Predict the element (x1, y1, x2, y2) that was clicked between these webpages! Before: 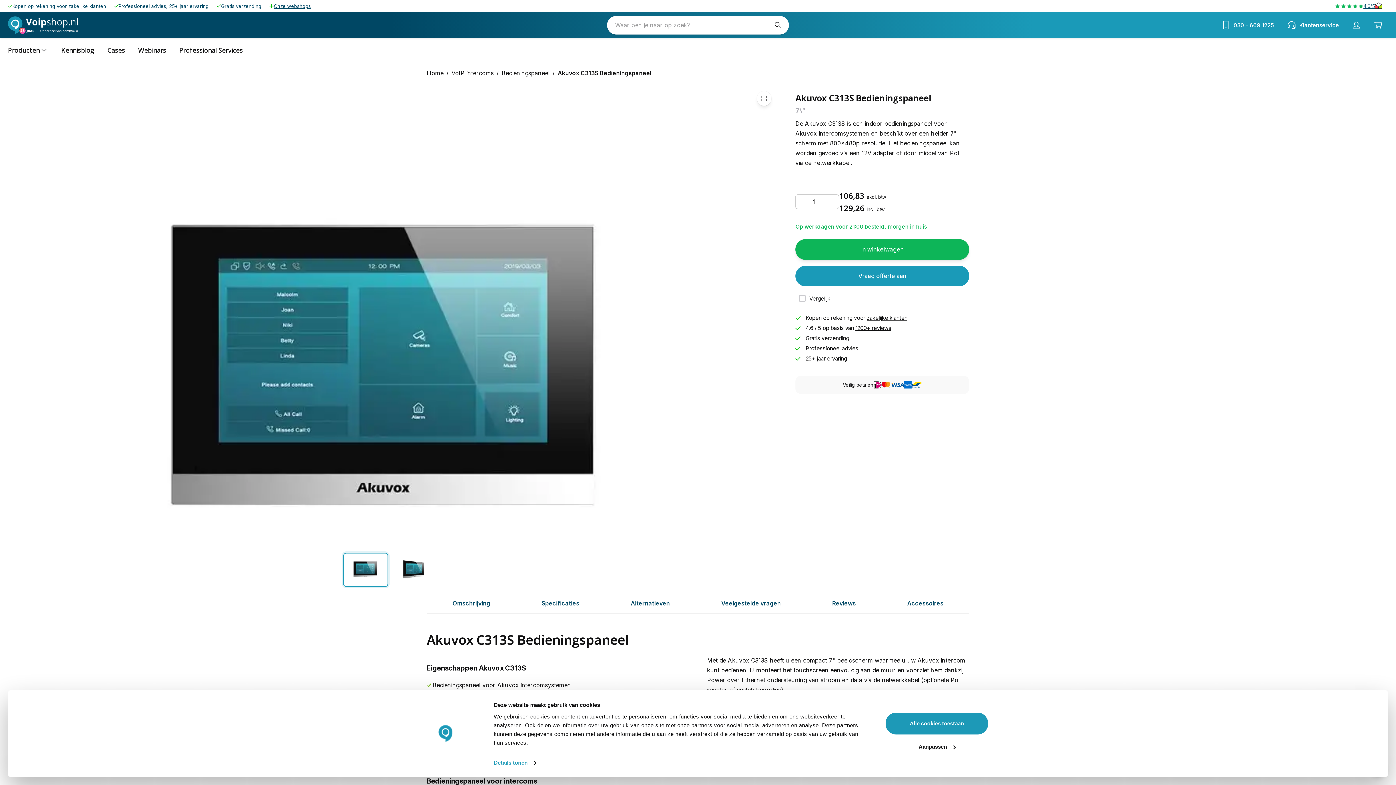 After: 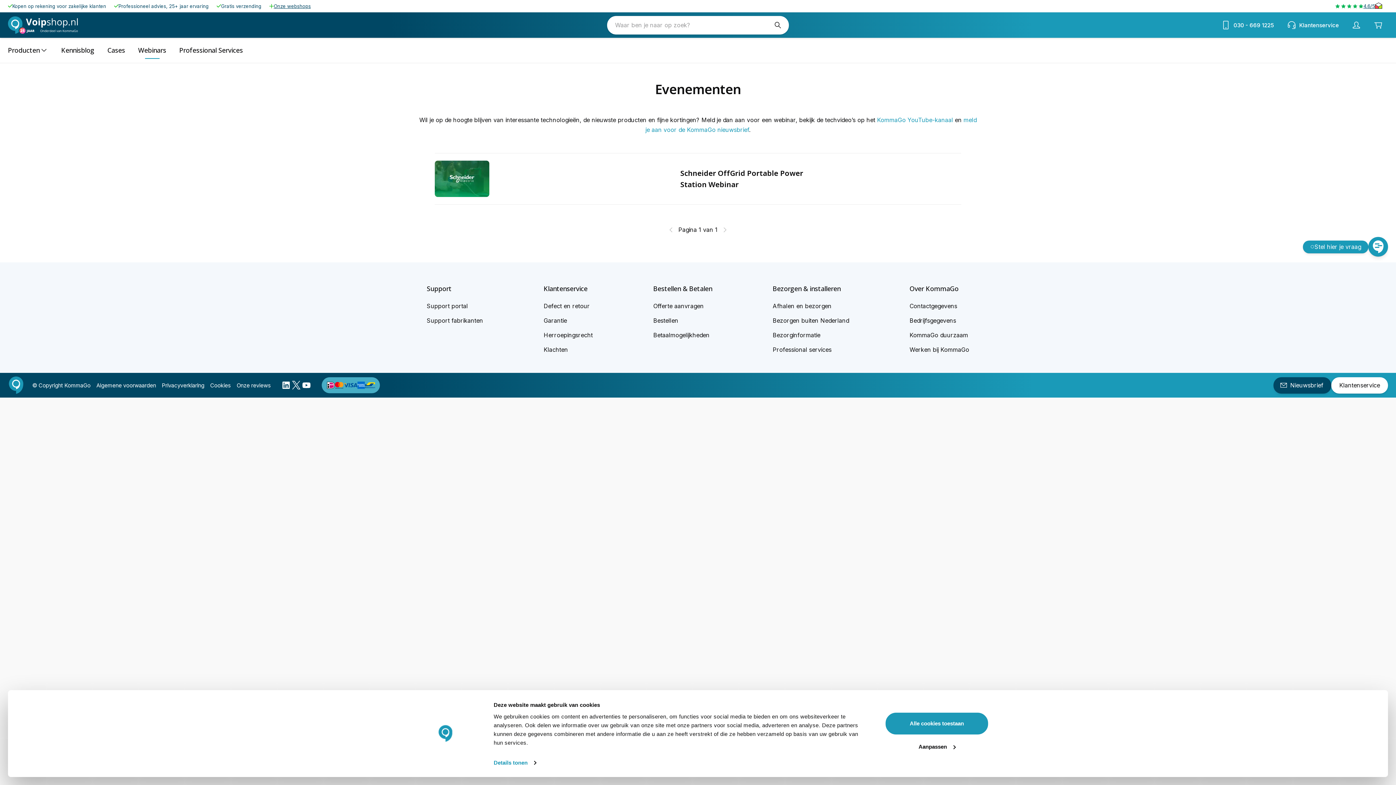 Action: bbox: (138, 42, 166, 58) label: Webinars